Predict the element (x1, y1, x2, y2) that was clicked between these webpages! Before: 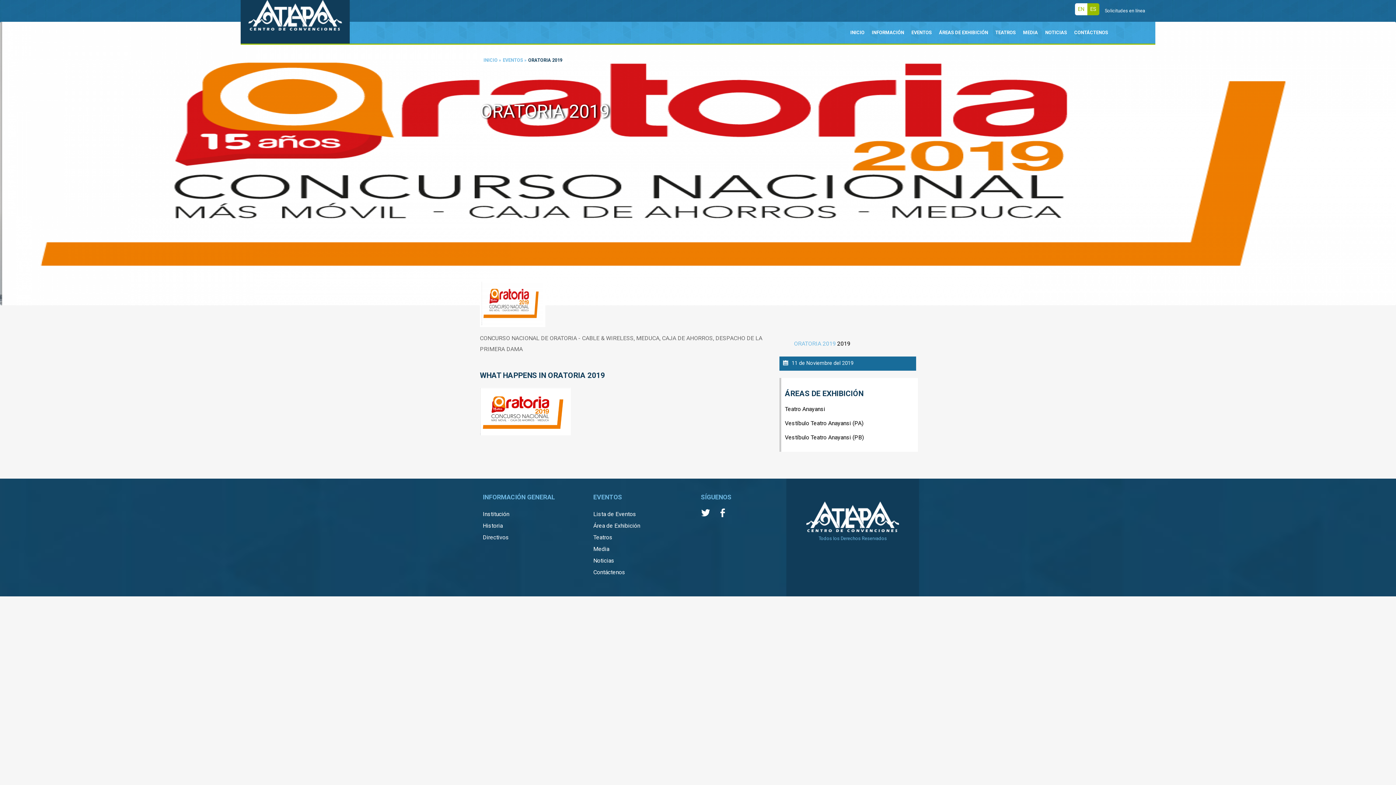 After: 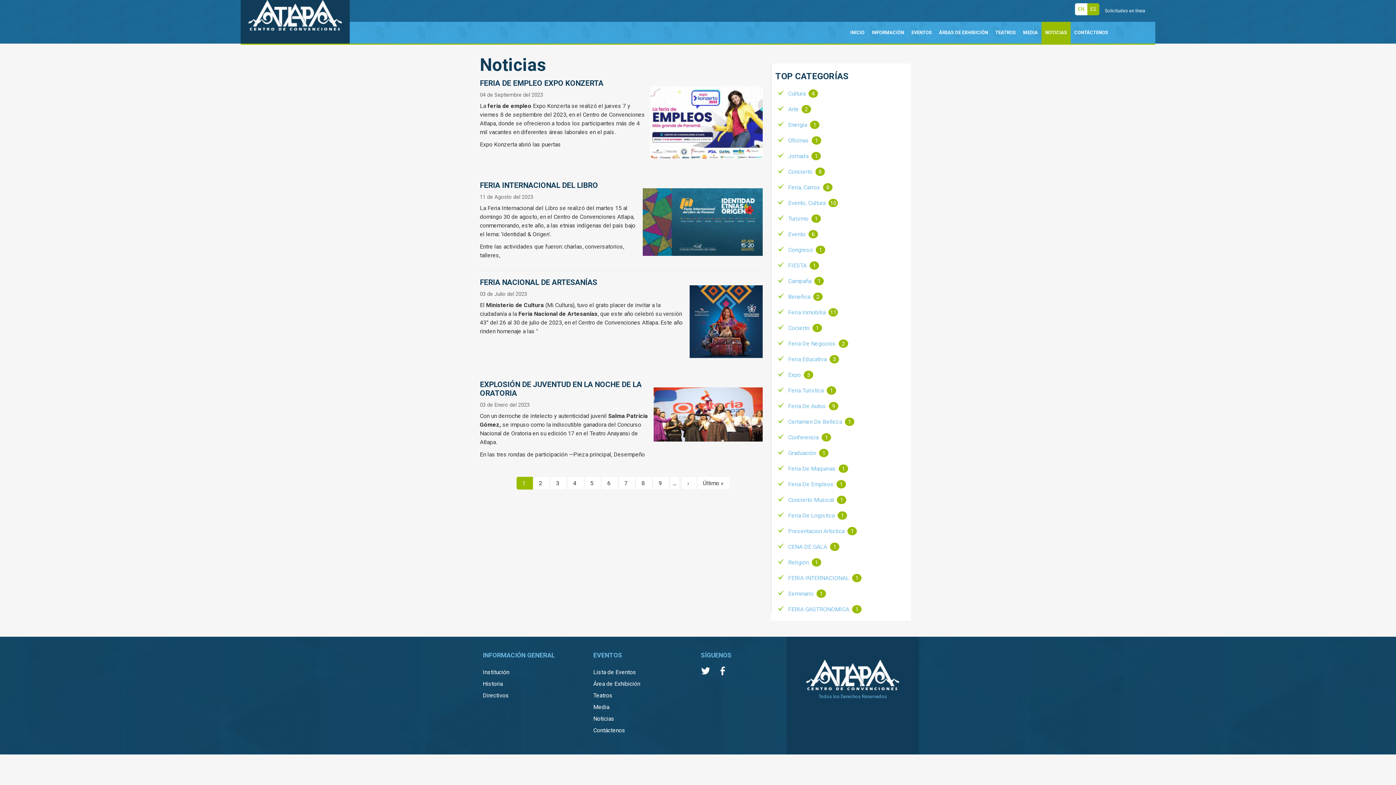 Action: label: Noticias bbox: (590, 554, 617, 567)